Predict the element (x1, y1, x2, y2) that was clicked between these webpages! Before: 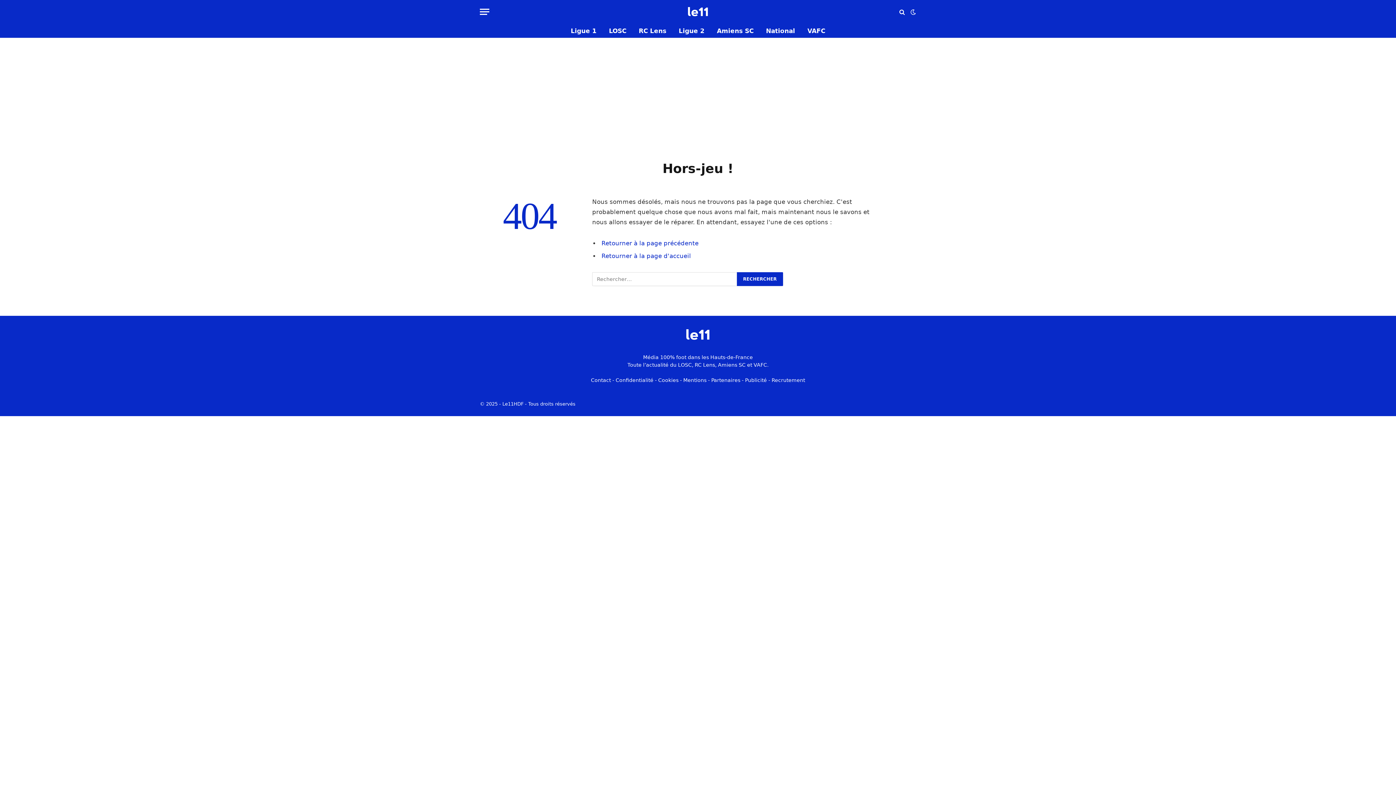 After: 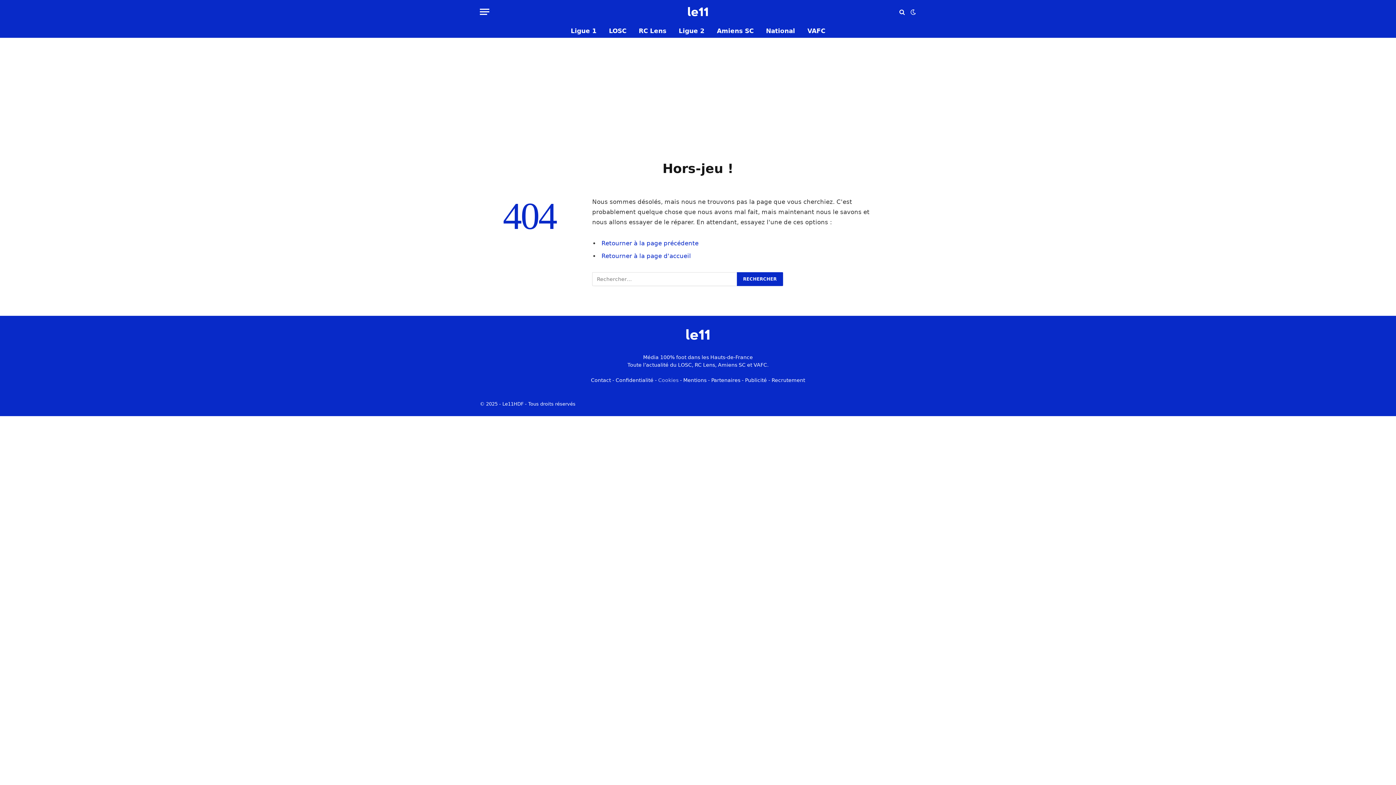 Action: label: Cookies bbox: (658, 377, 678, 383)